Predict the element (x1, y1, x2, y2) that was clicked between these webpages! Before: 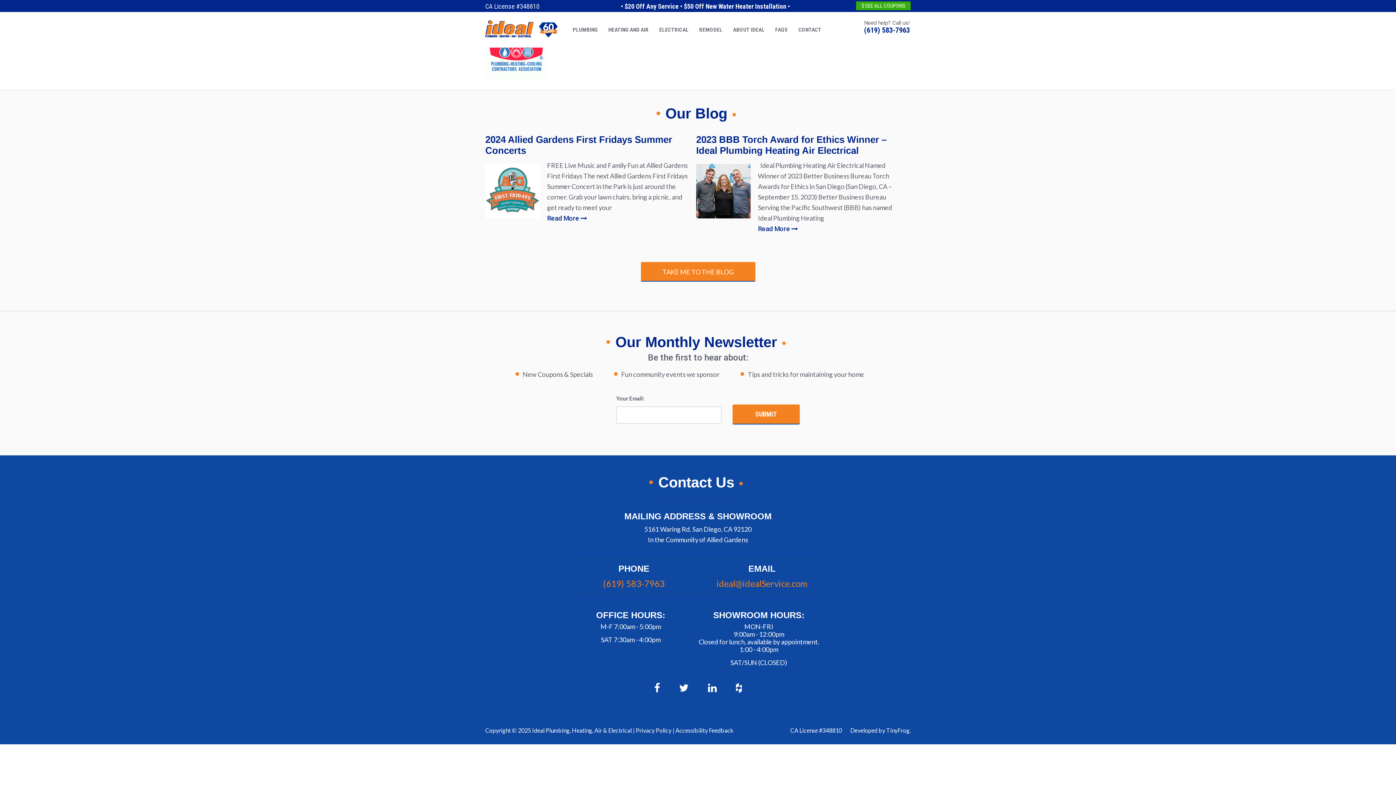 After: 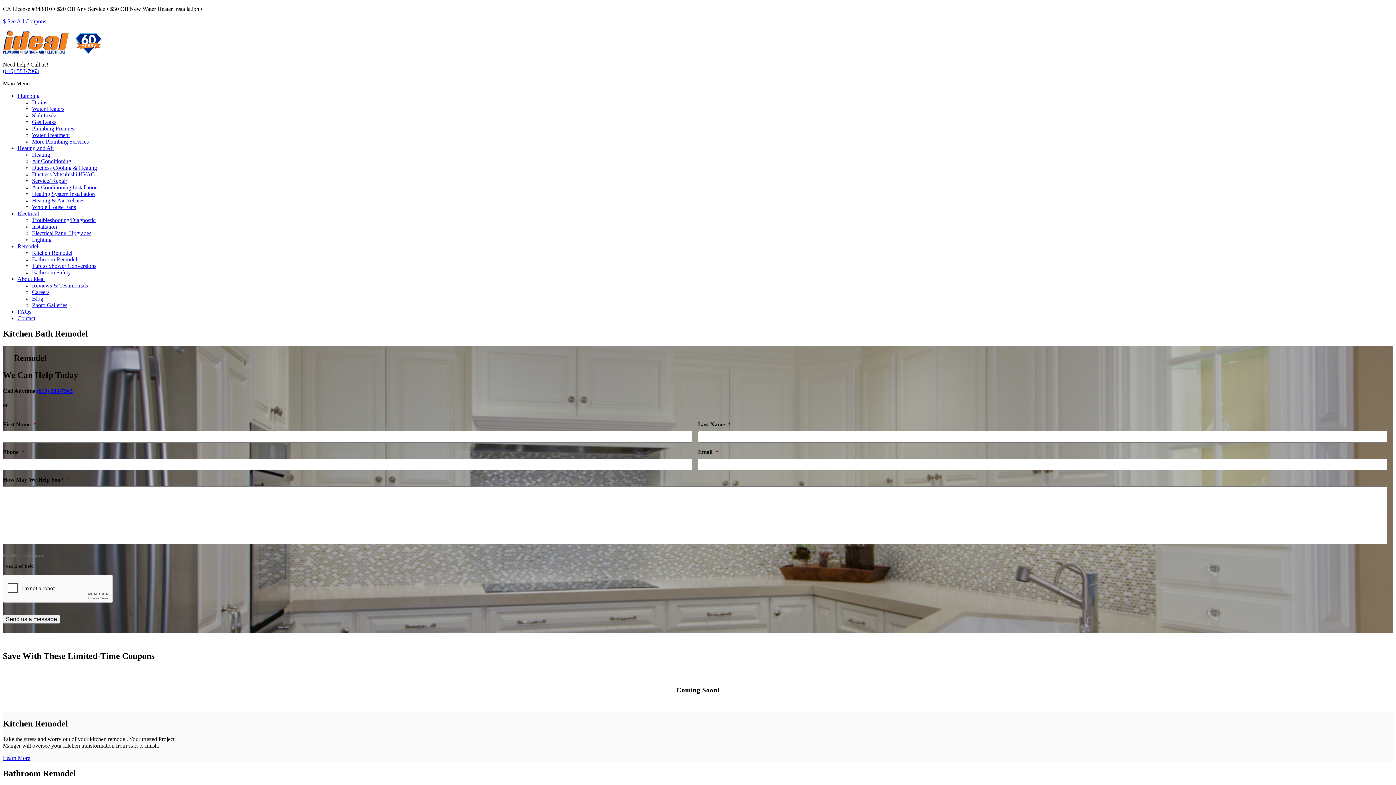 Action: bbox: (694, 12, 727, 47) label: REMODEL